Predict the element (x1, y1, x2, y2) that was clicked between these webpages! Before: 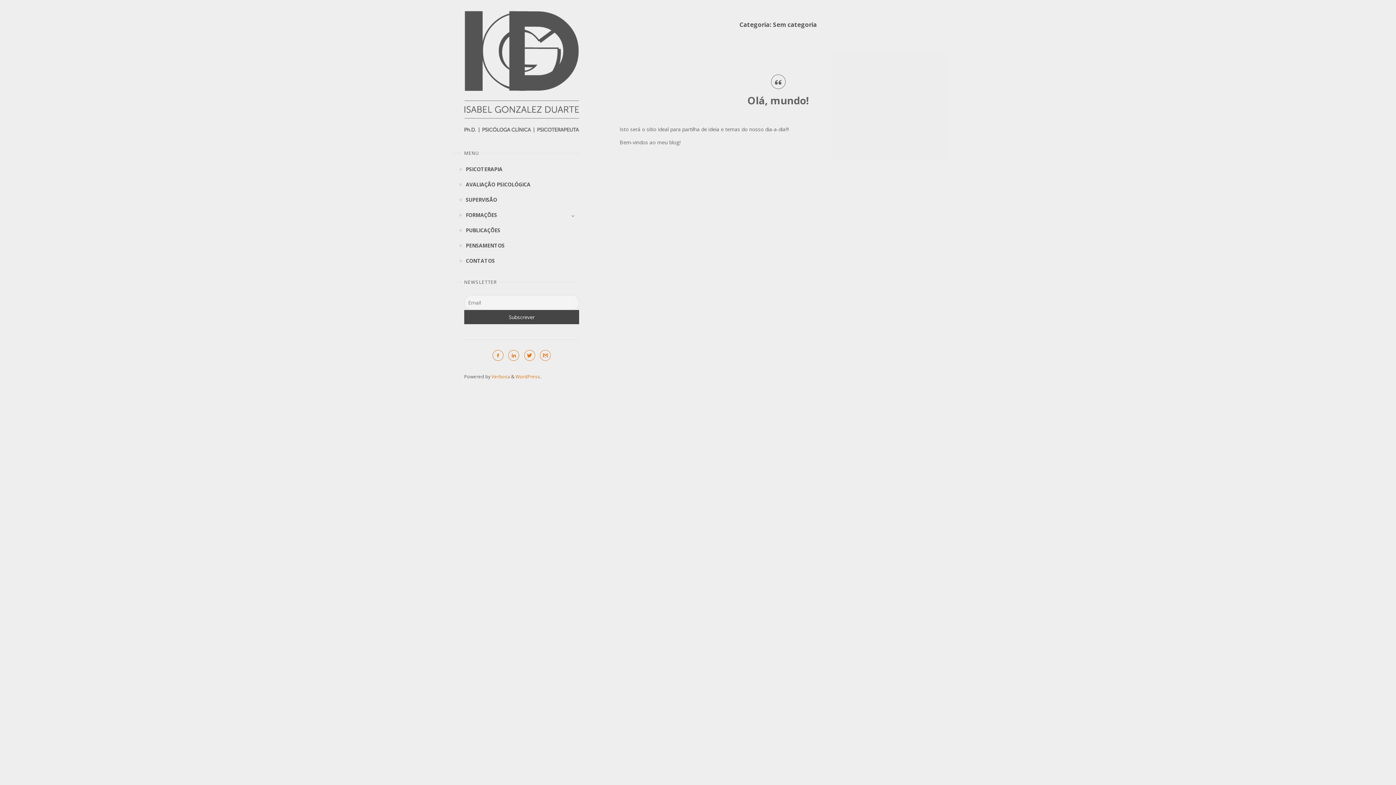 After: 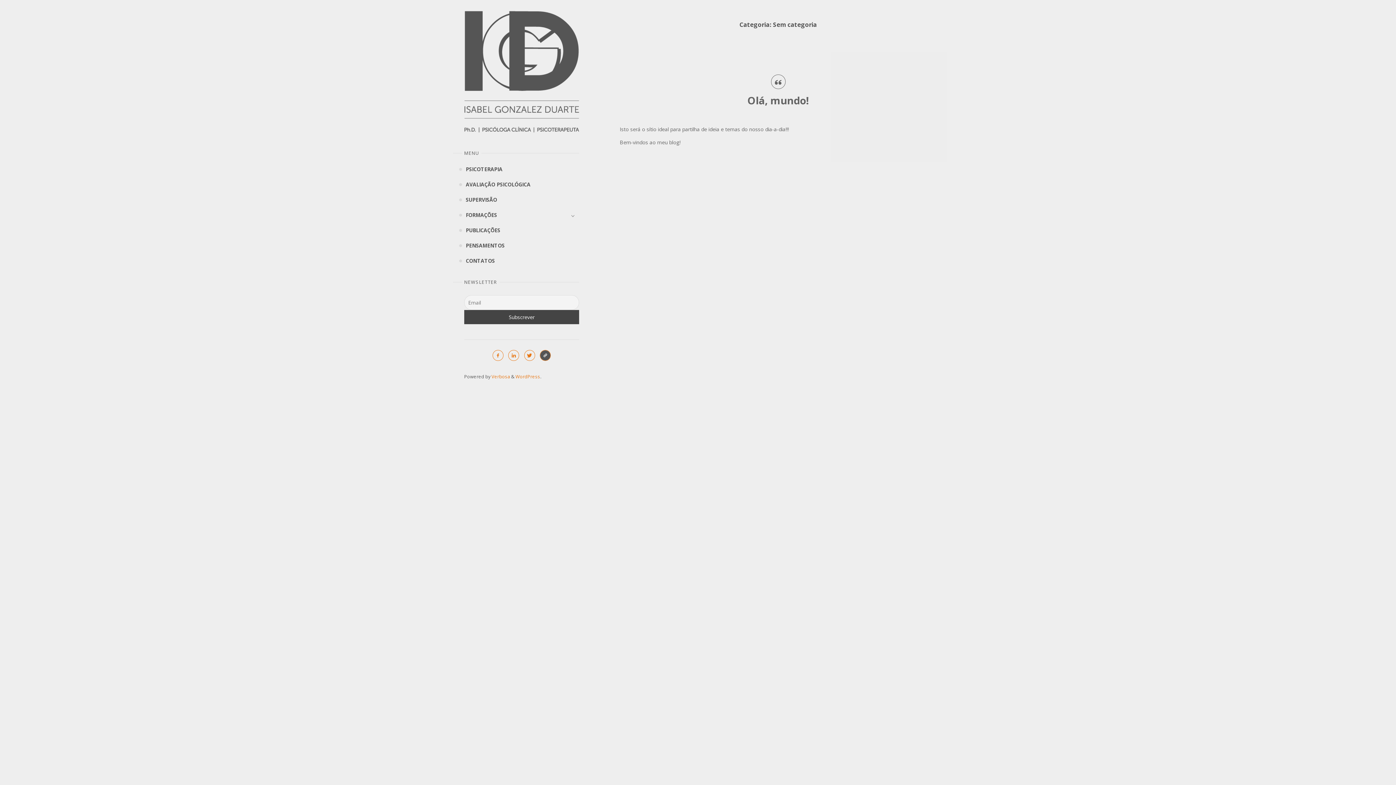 Action: bbox: (540, 350, 550, 361)